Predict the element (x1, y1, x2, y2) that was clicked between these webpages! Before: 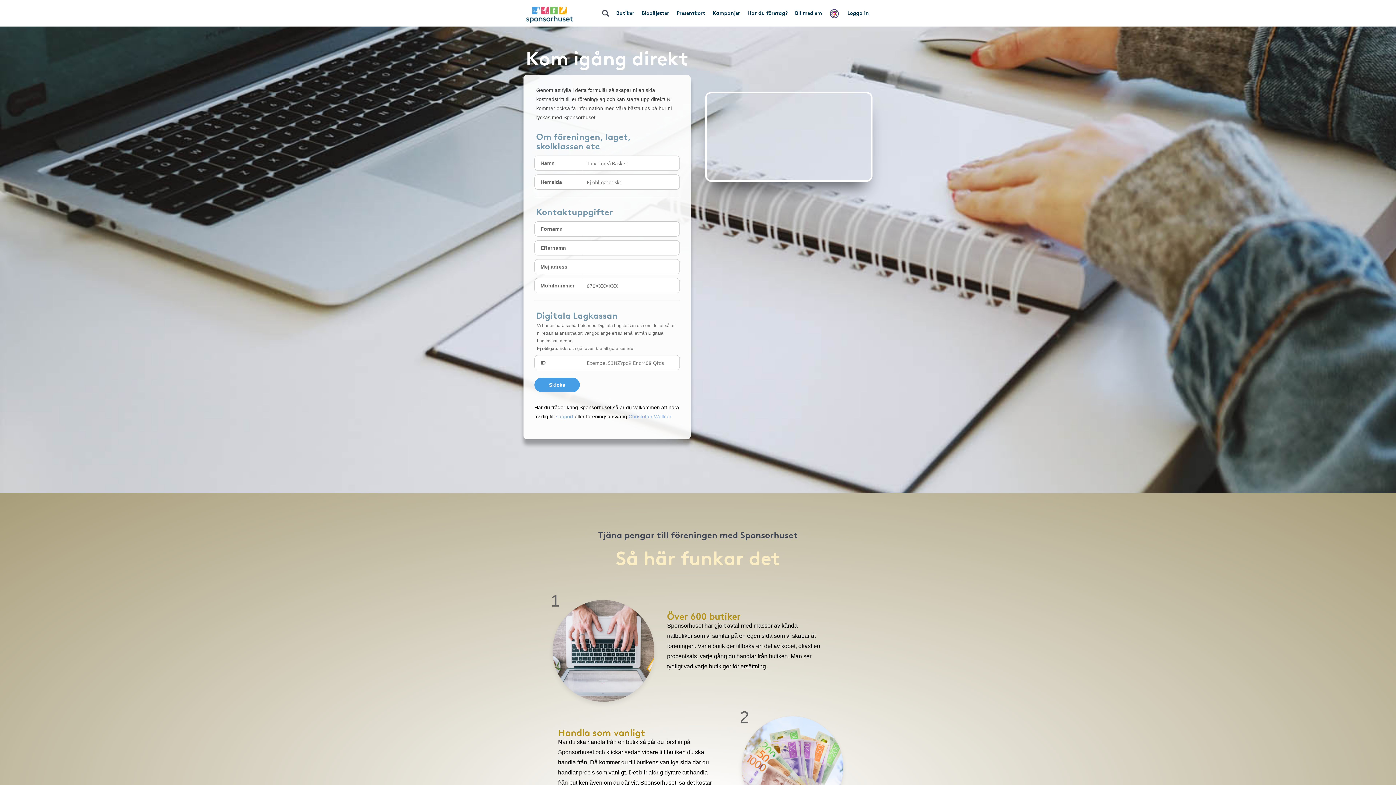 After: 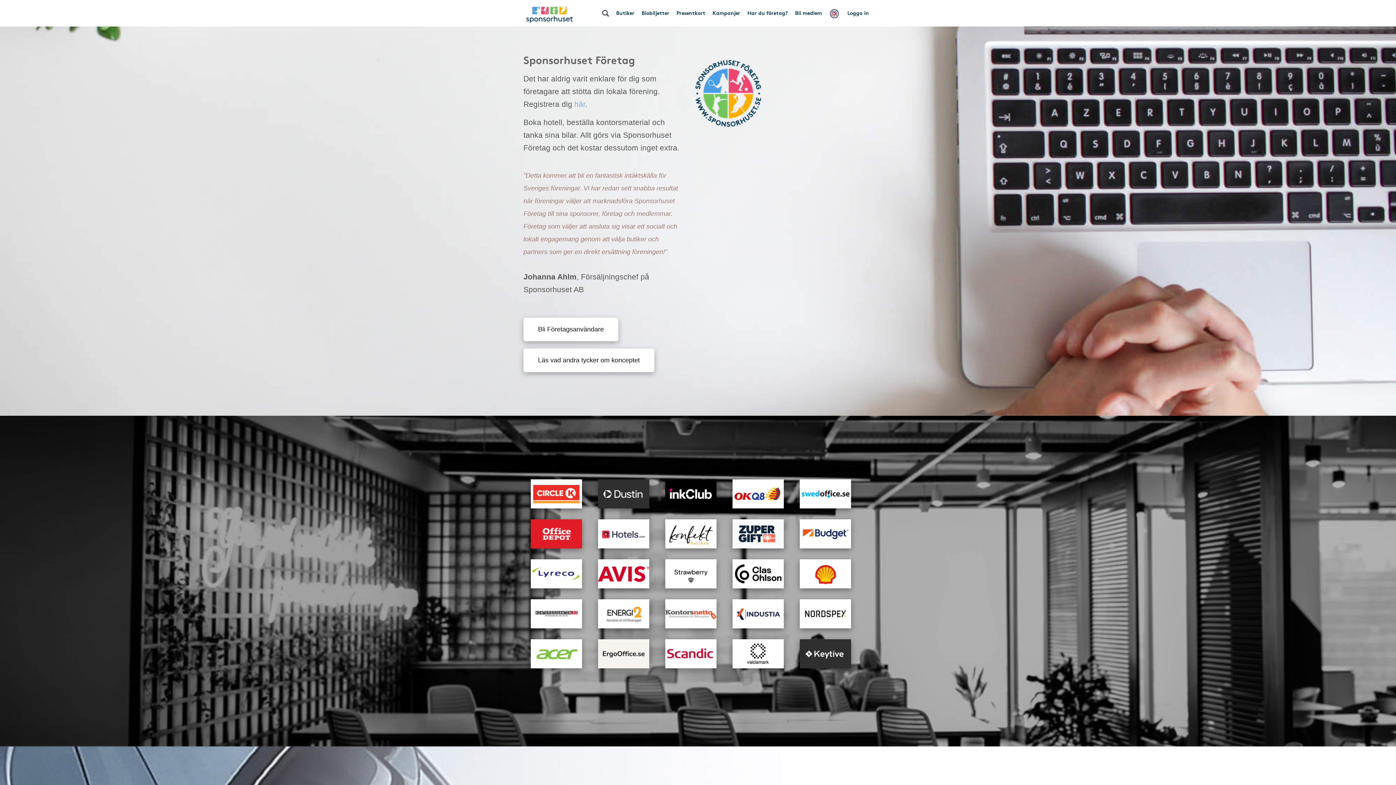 Action: label: Har du företag? bbox: (744, 3, 791, 21)